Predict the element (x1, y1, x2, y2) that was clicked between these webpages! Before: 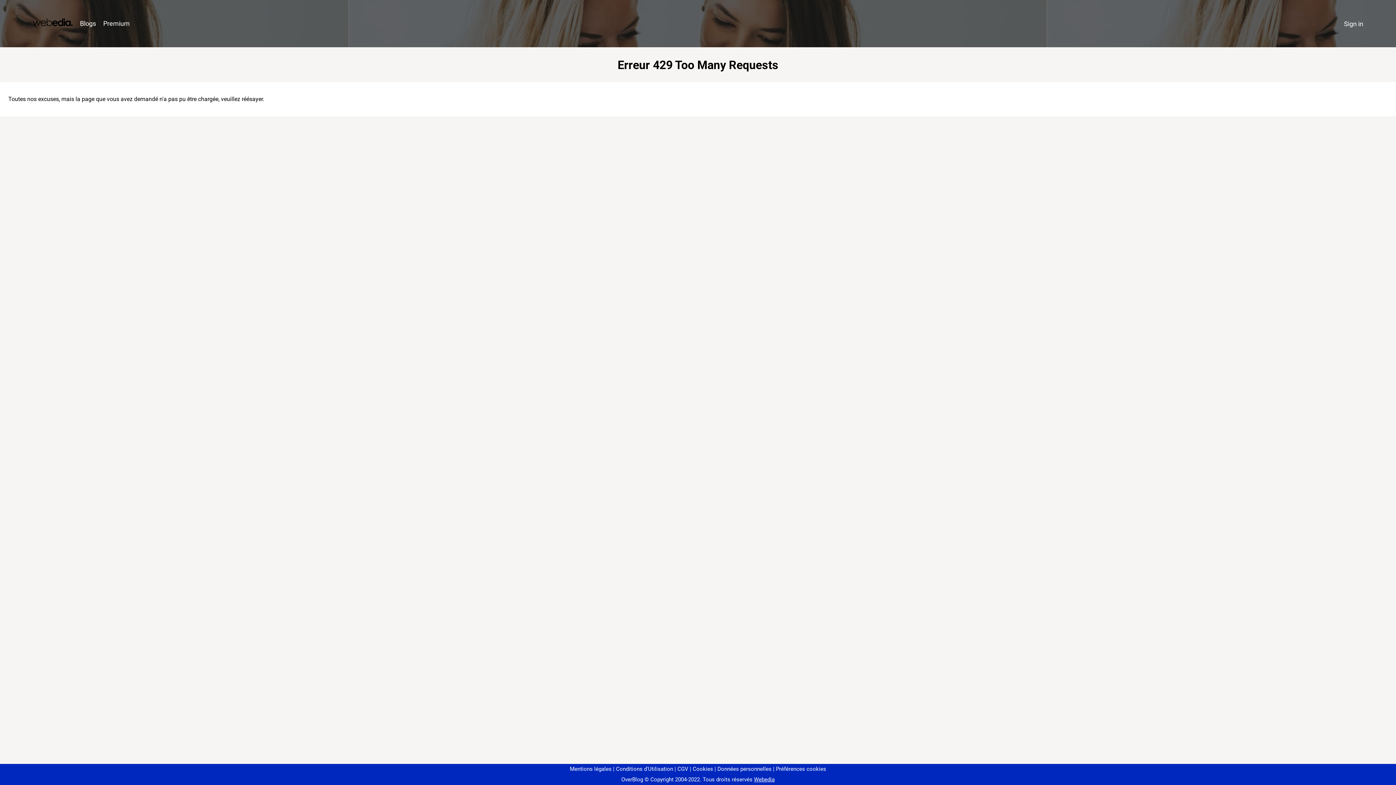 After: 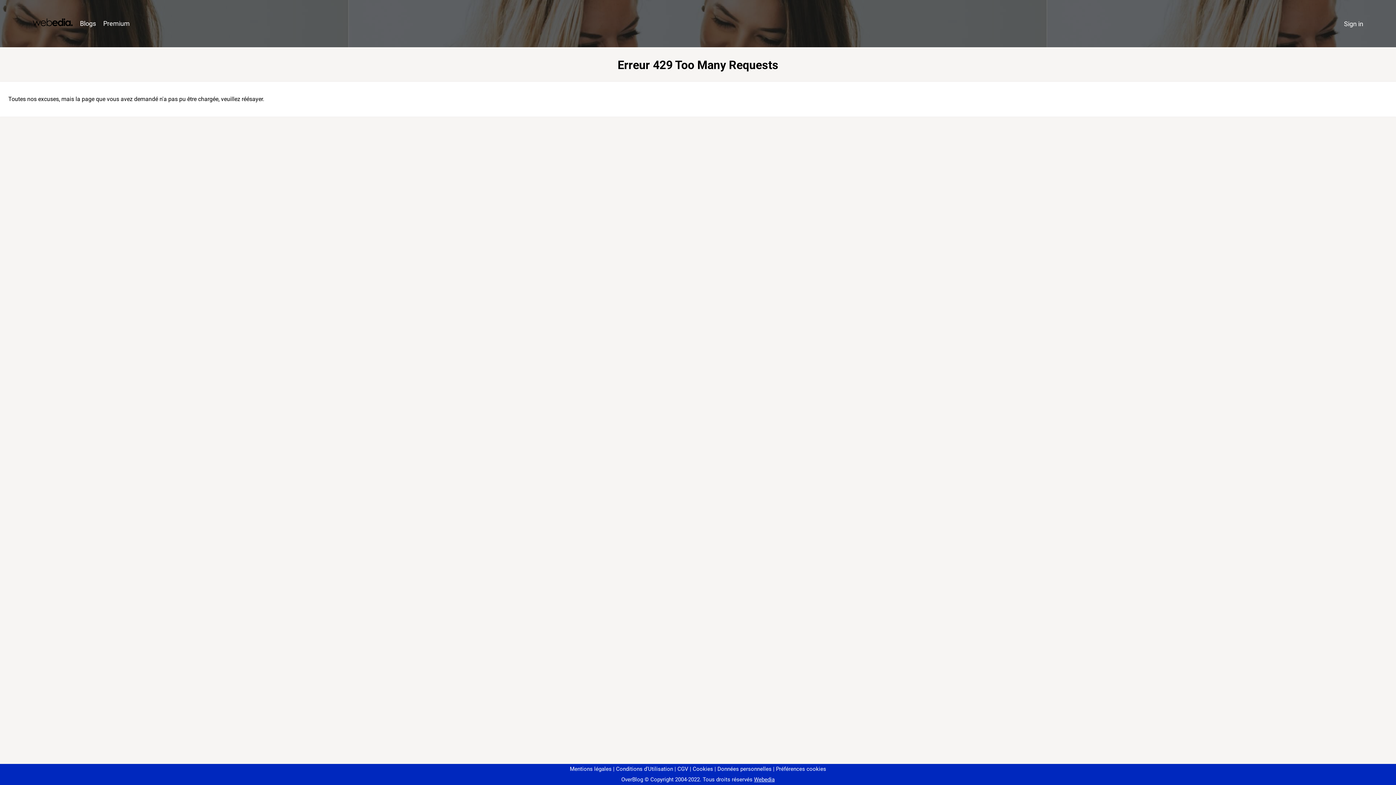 Action: bbox: (773, 766, 826, 772) label: Préférences cookies